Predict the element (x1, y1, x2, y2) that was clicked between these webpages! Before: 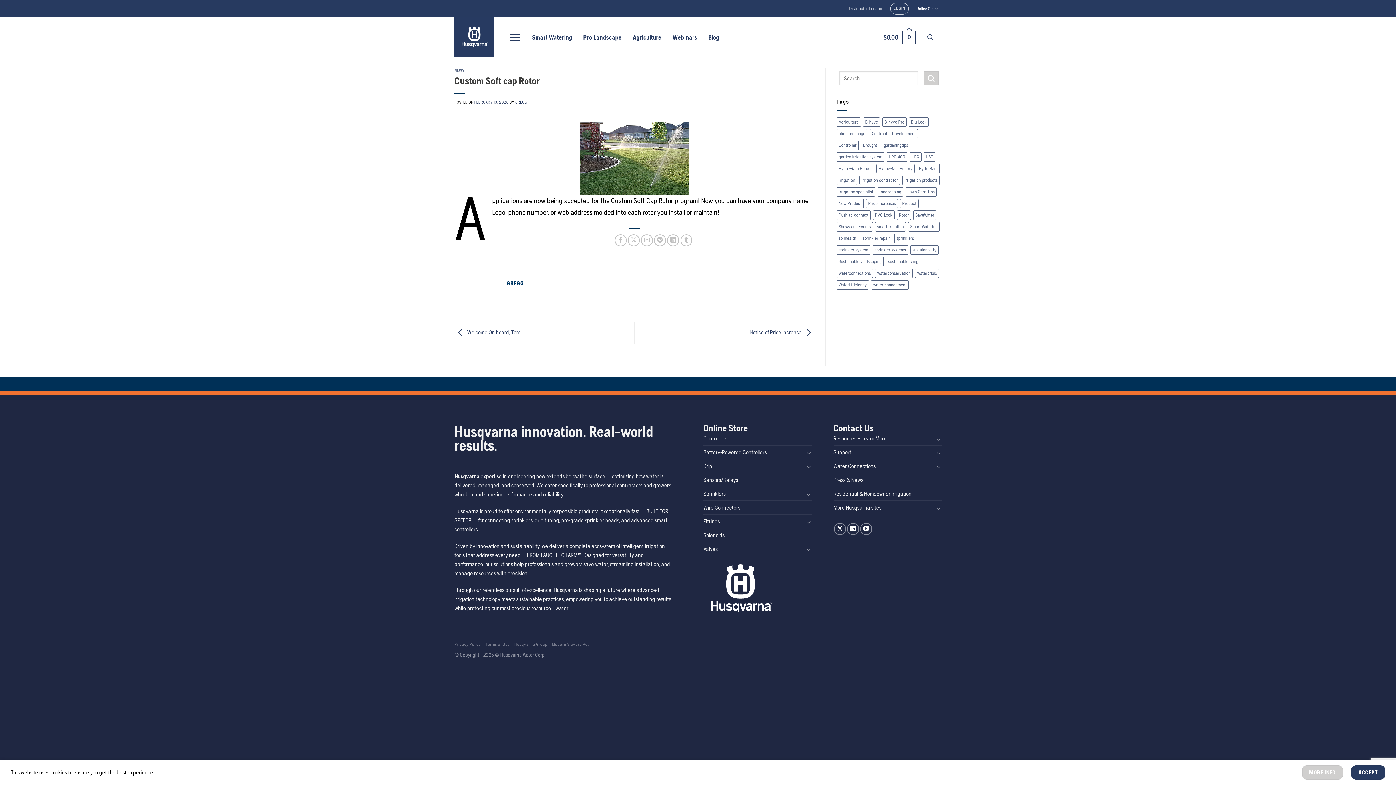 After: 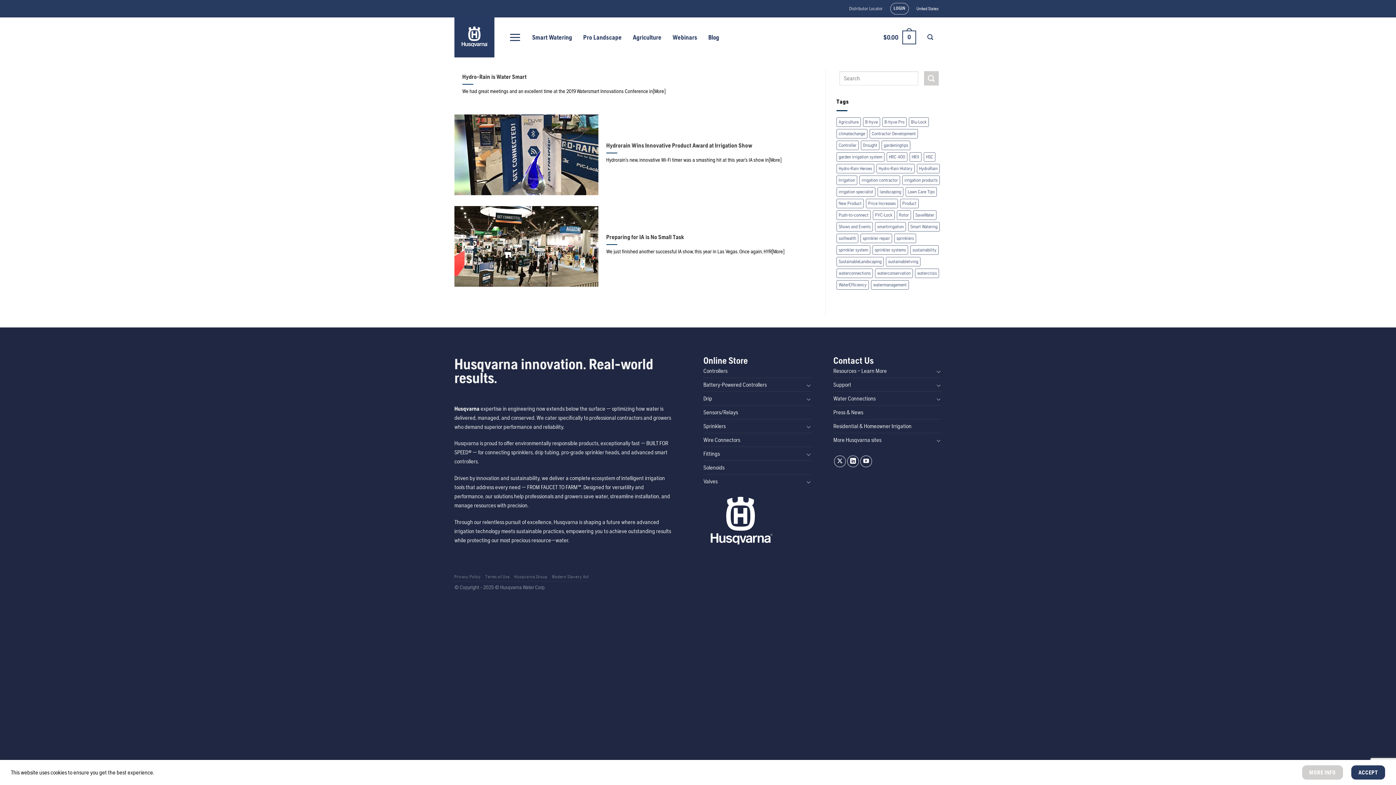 Action: bbox: (836, 222, 873, 231) label: Shows and Events (3 items)